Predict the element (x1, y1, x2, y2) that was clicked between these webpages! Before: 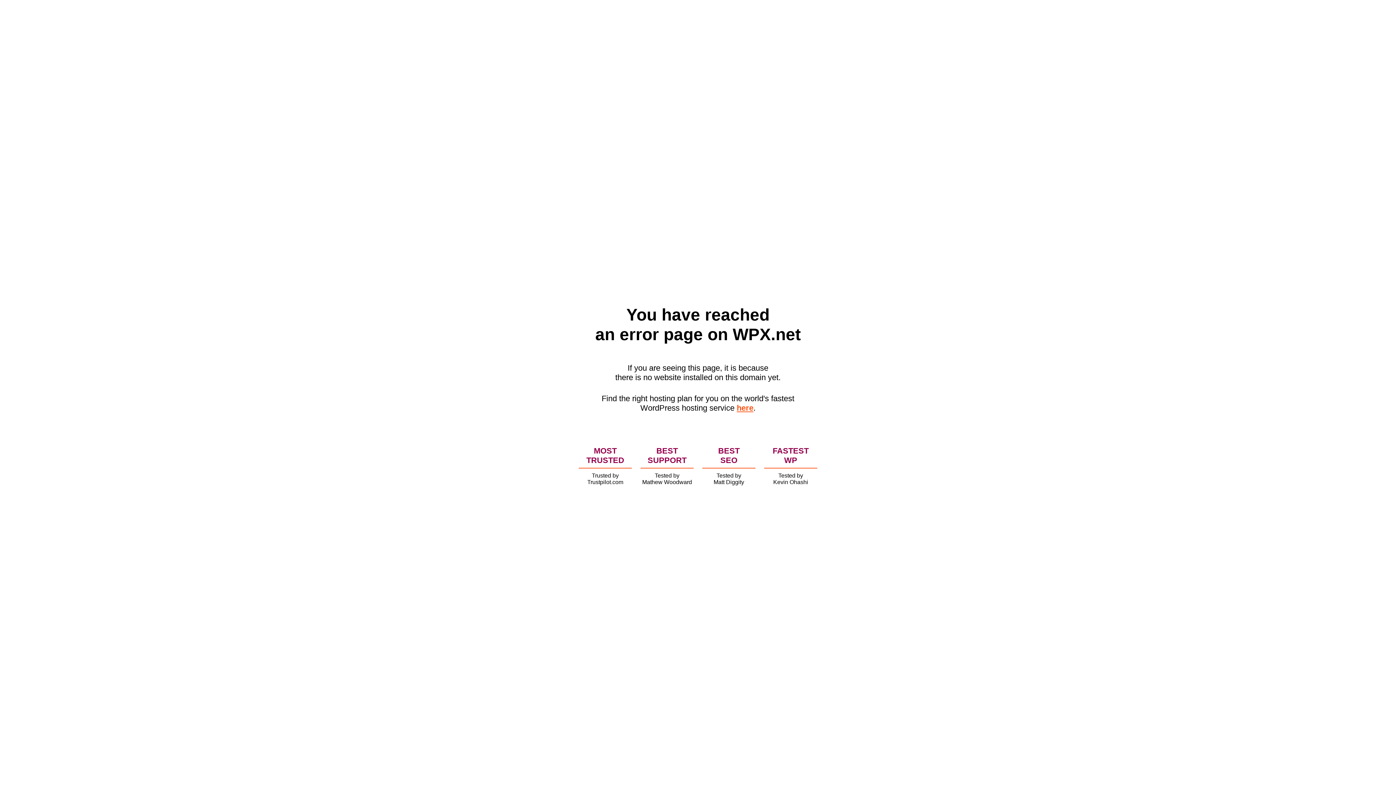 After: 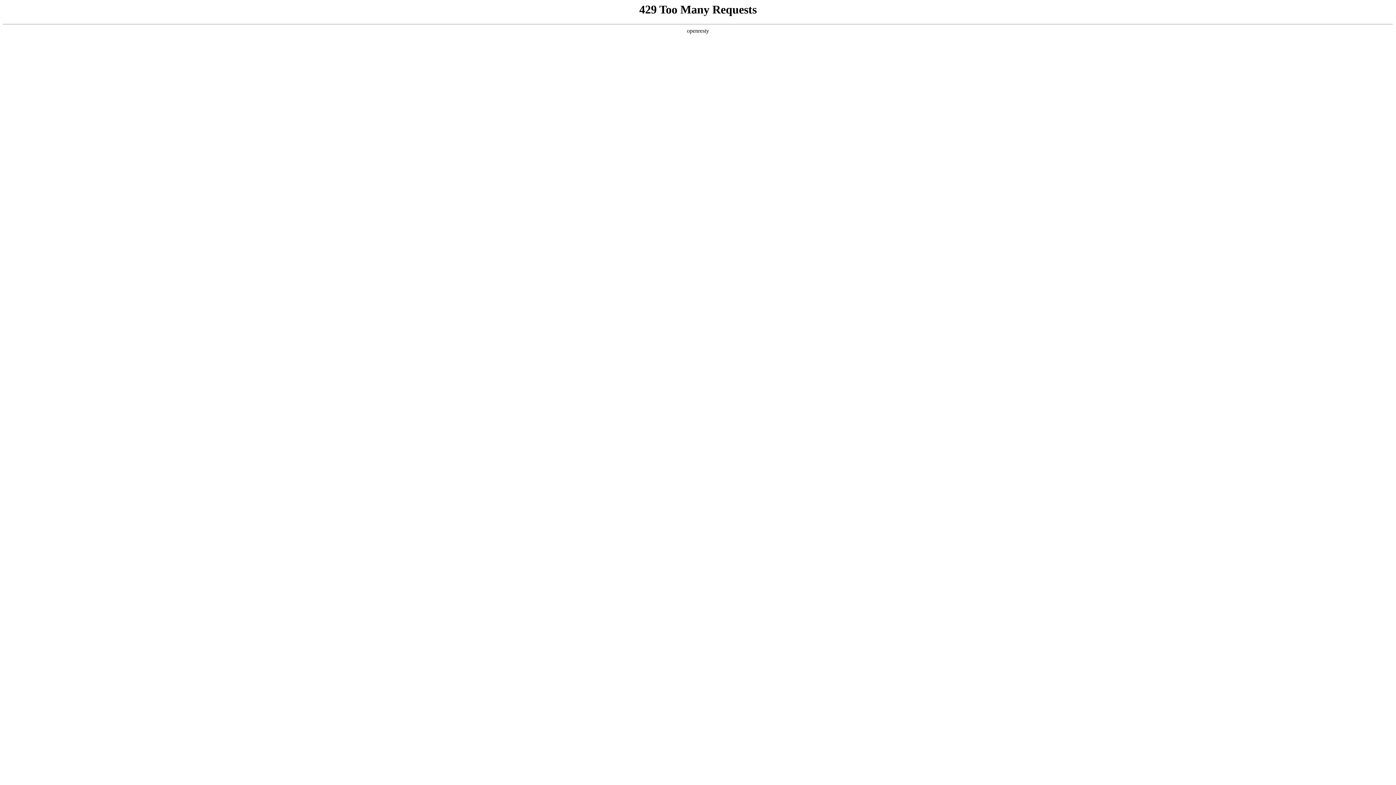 Action: bbox: (736, 403, 753, 412) label: here